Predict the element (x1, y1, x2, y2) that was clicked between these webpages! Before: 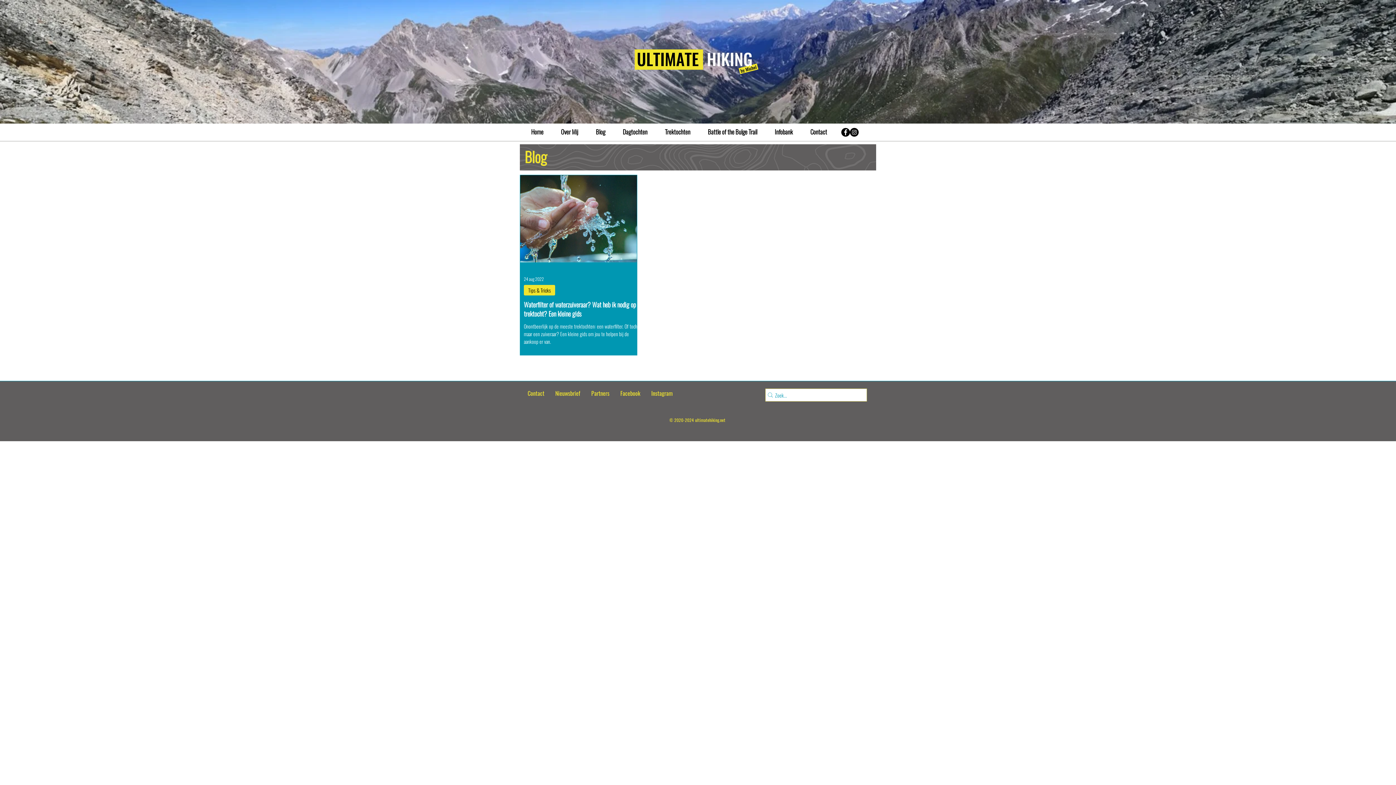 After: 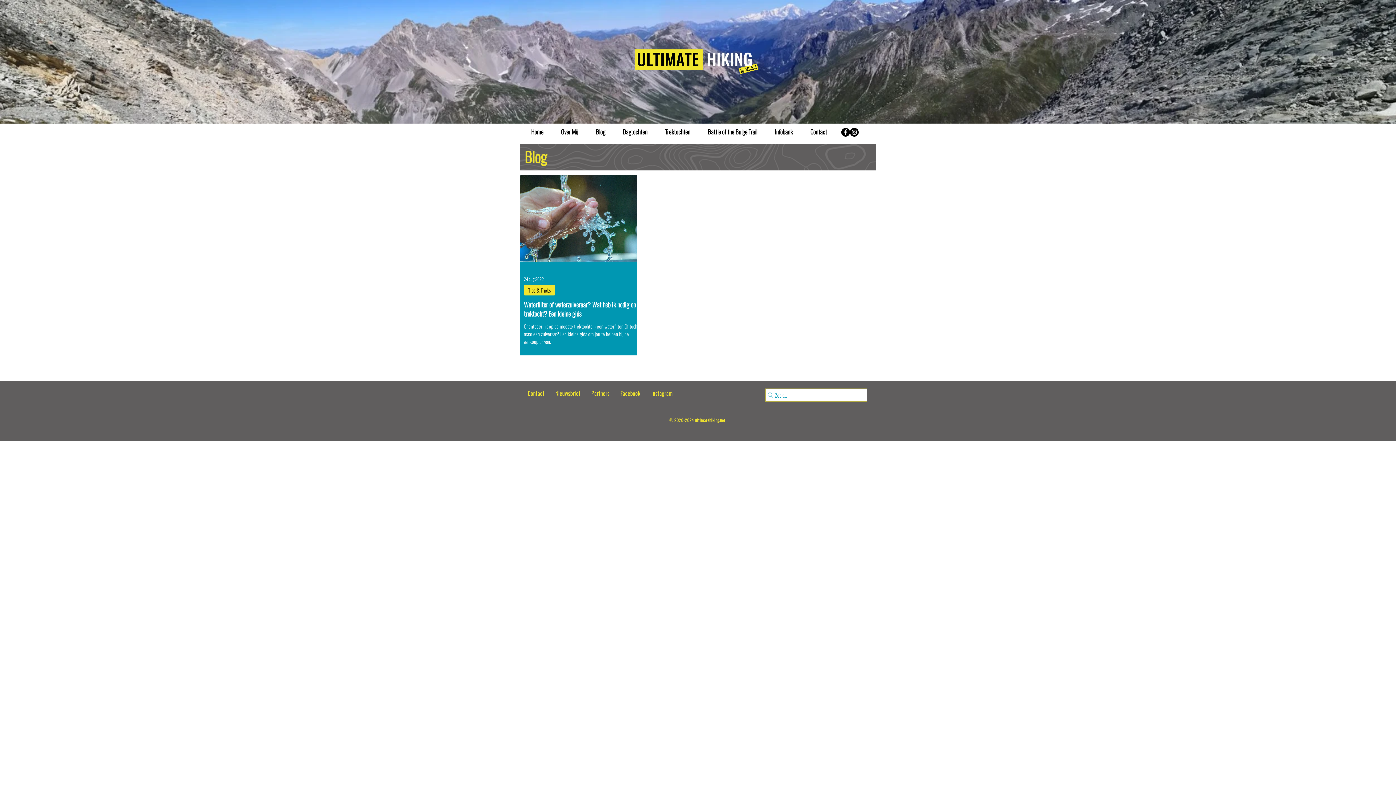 Action: bbox: (649, 388, 675, 398) label: Instagram